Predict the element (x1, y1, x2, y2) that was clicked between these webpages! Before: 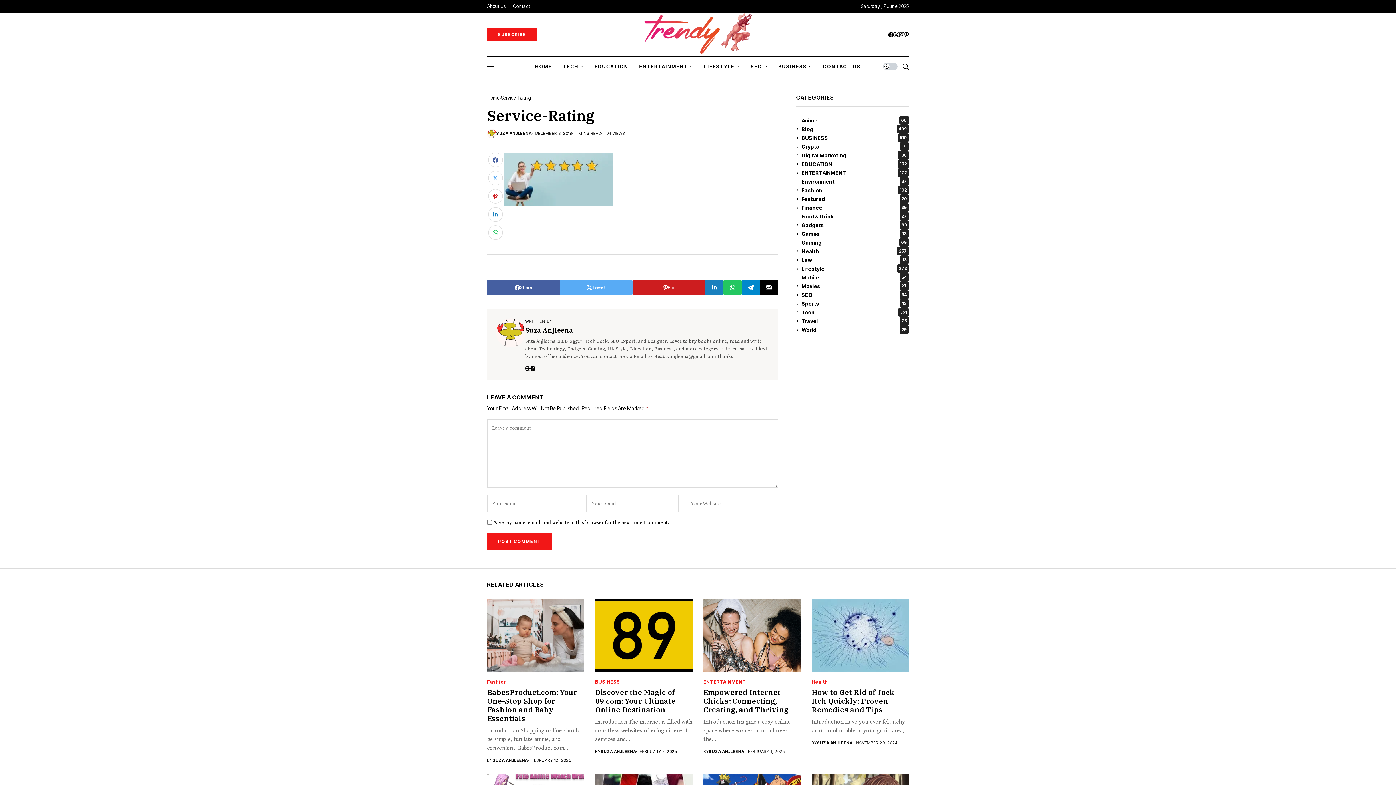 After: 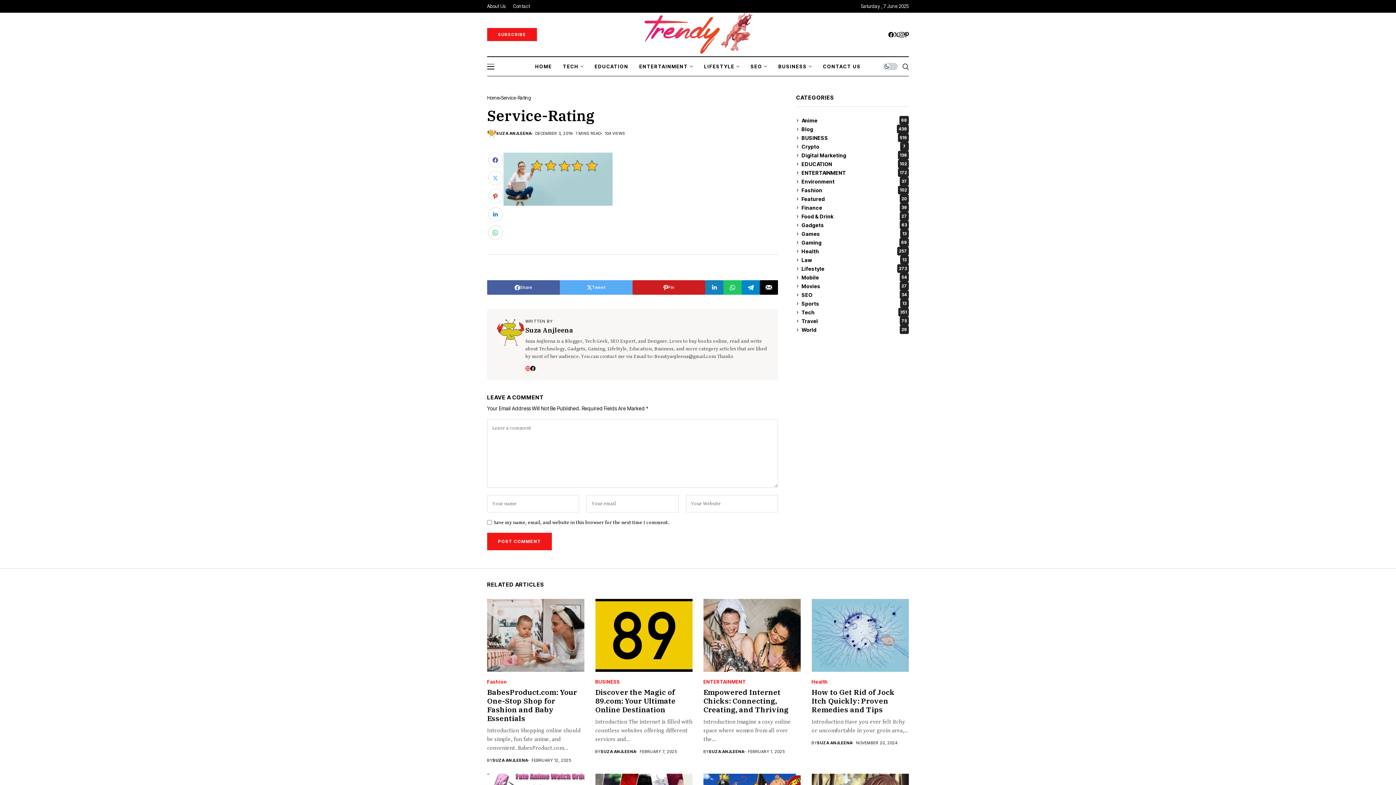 Action: bbox: (525, 366, 530, 371)